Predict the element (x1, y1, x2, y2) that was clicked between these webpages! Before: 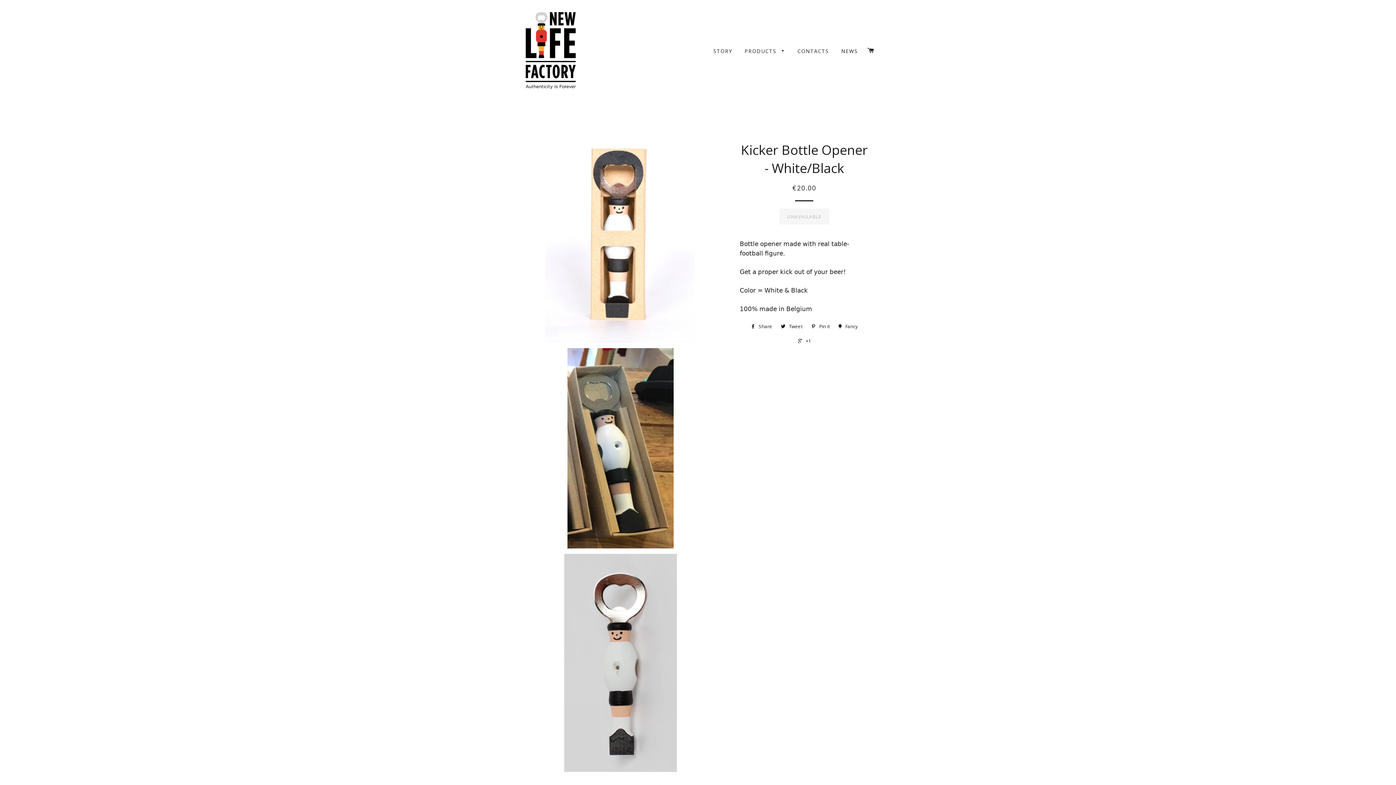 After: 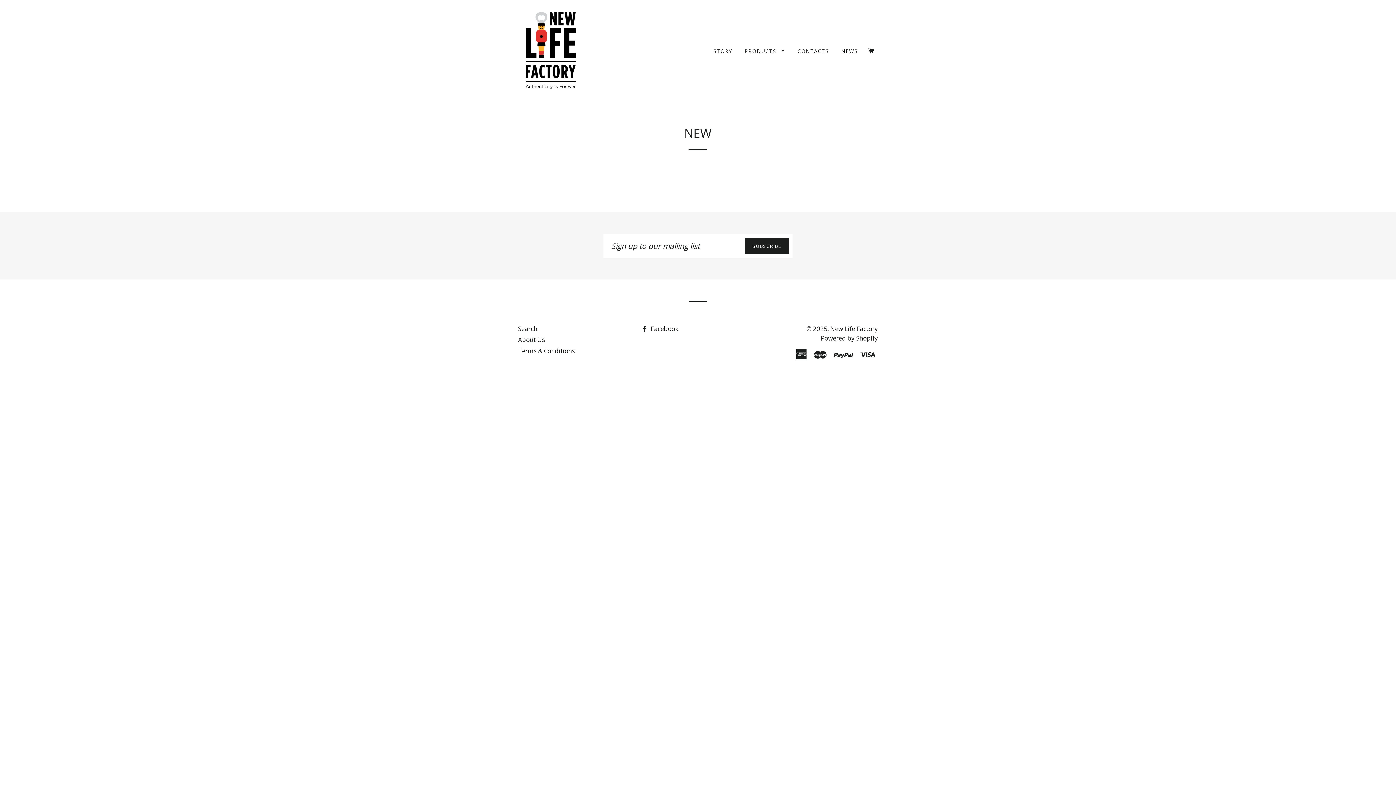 Action: bbox: (835, 41, 863, 60) label: NEWS